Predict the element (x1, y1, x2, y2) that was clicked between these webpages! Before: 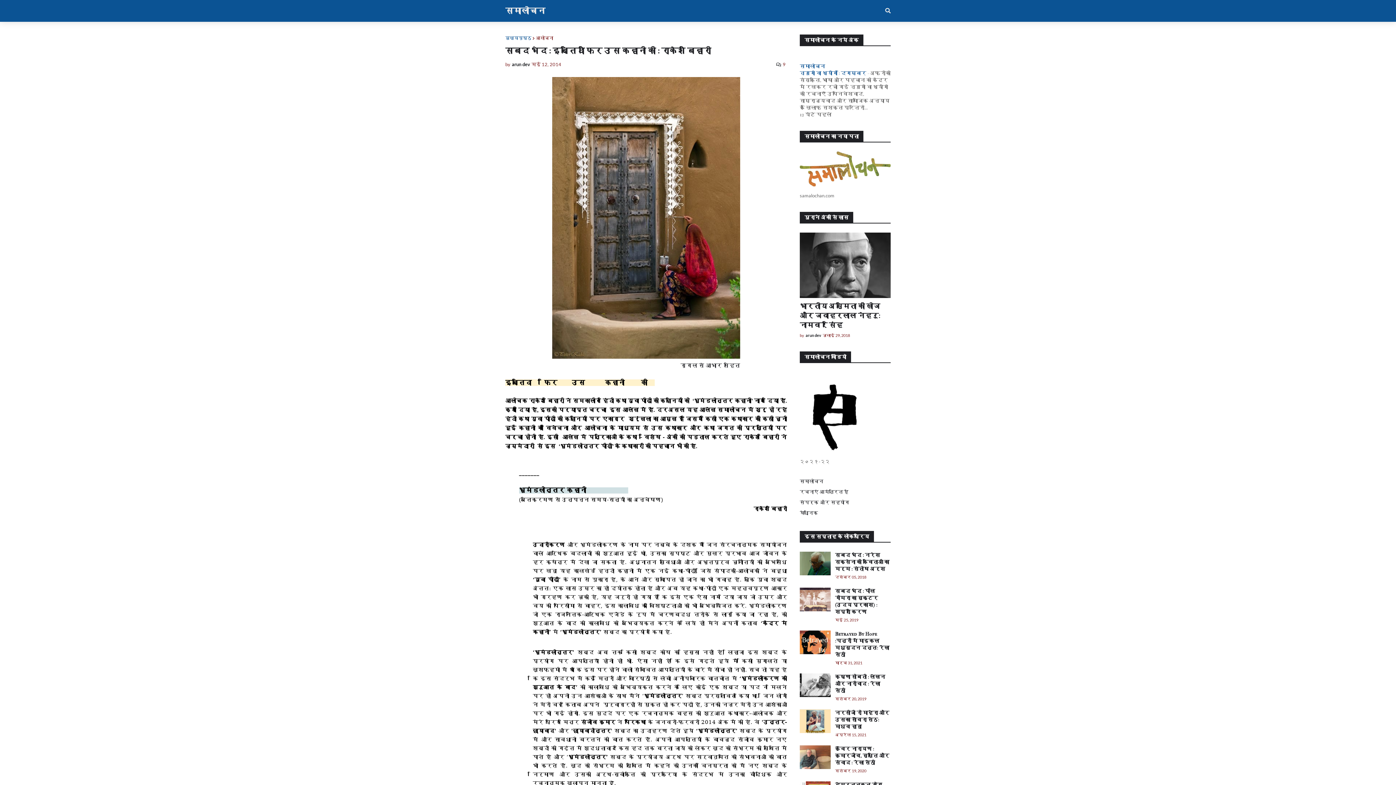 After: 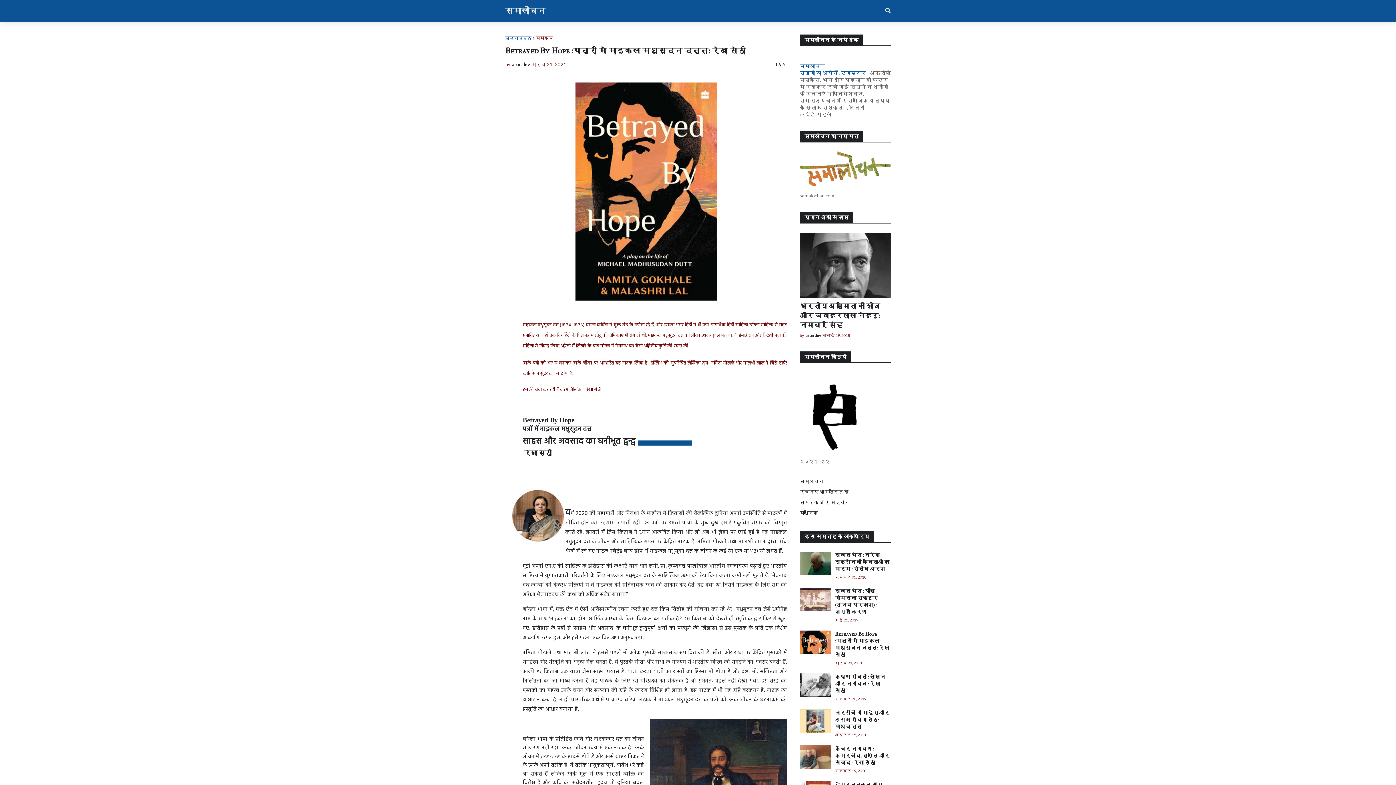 Action: label: Betrayed By Hope :पत्रों में माइकल मधुसूदन दत्त: रेखा सेठी bbox: (835, 630, 890, 658)